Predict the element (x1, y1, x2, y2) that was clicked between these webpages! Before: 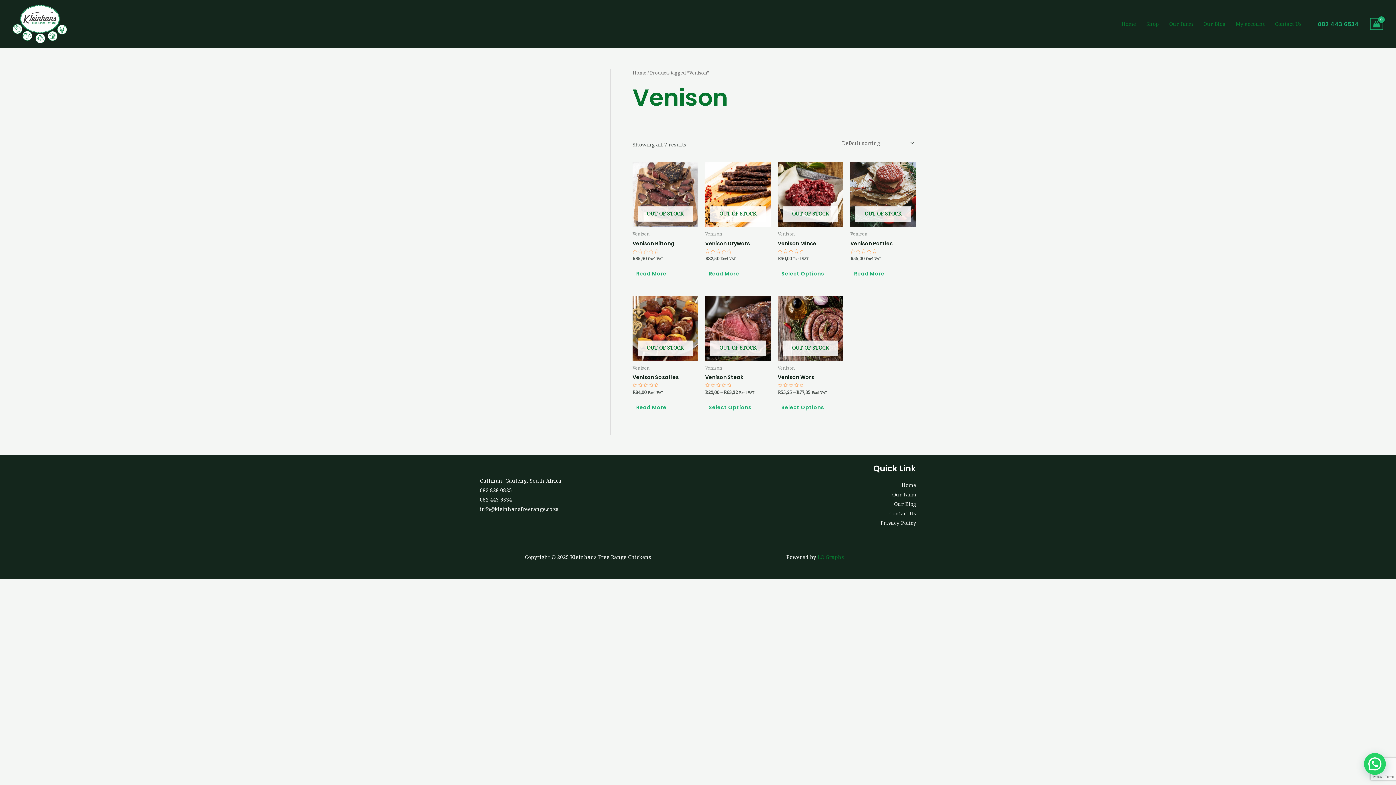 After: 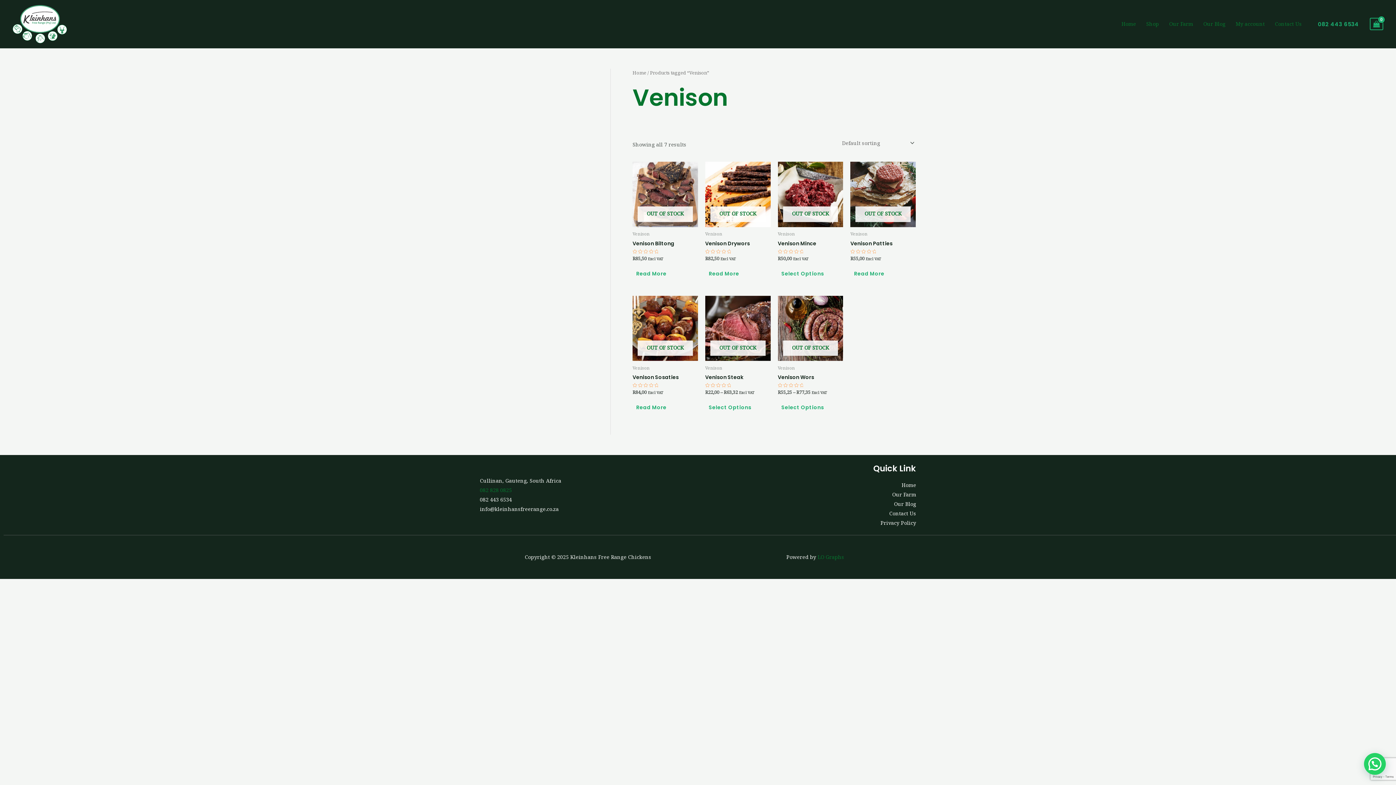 Action: label: 082 828 0825 bbox: (480, 486, 512, 493)